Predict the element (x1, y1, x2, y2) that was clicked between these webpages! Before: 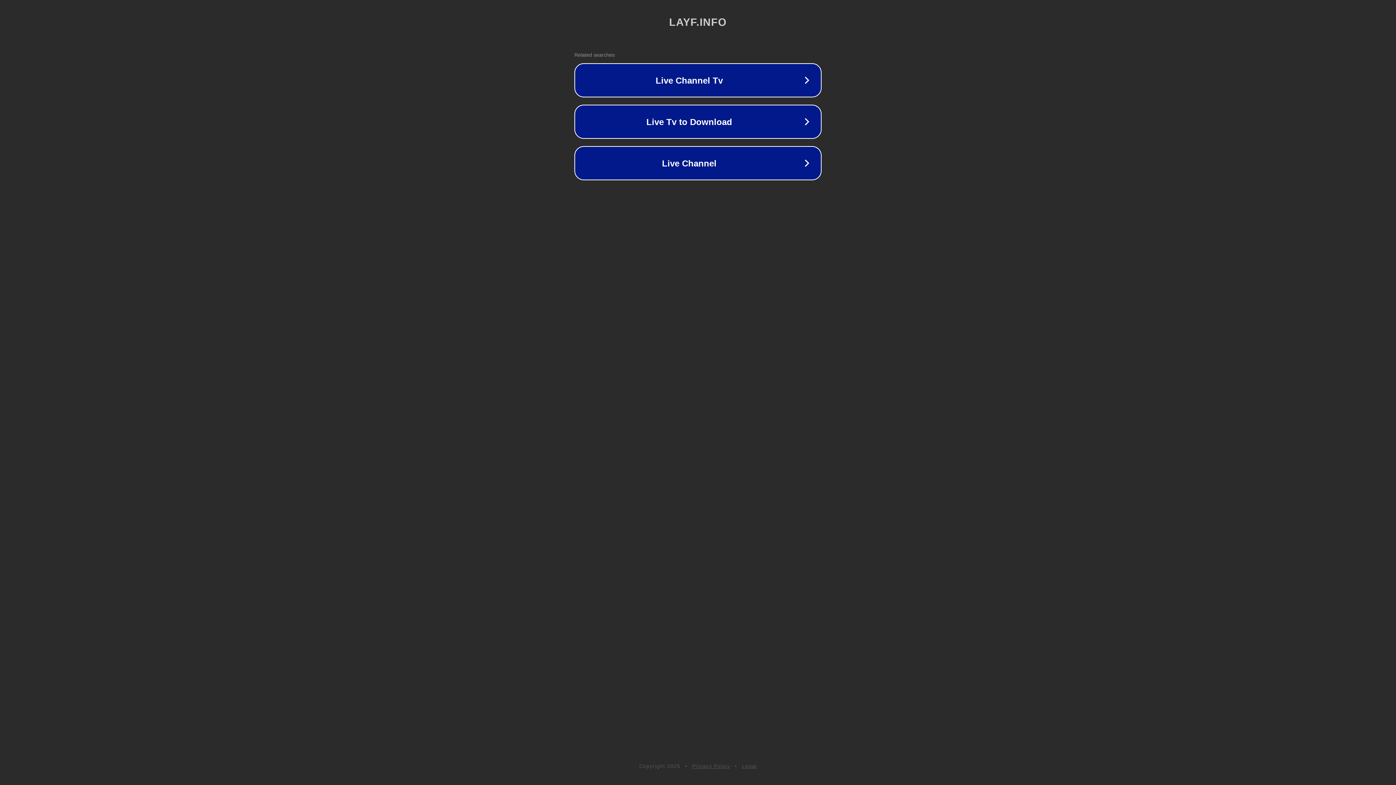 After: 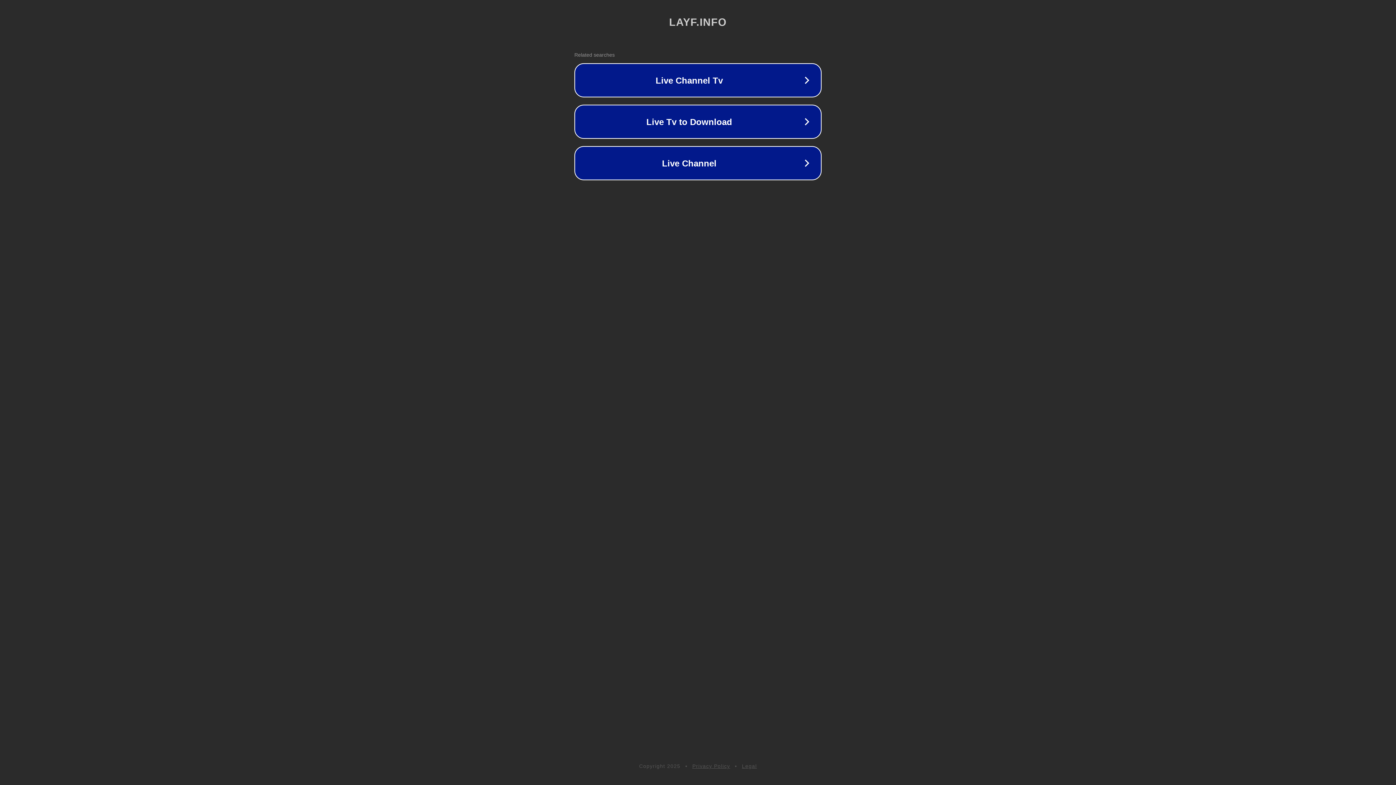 Action: label: Legal bbox: (742, 763, 757, 769)